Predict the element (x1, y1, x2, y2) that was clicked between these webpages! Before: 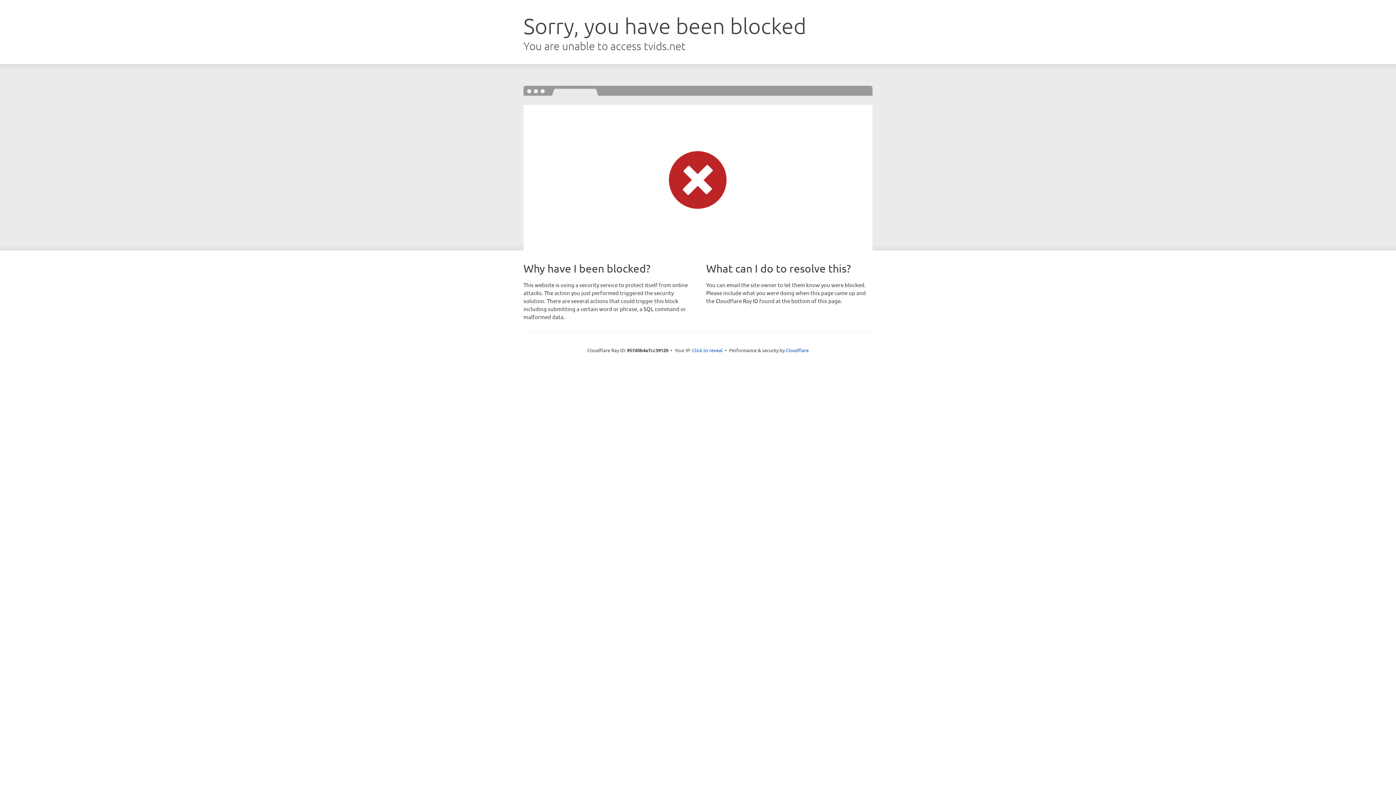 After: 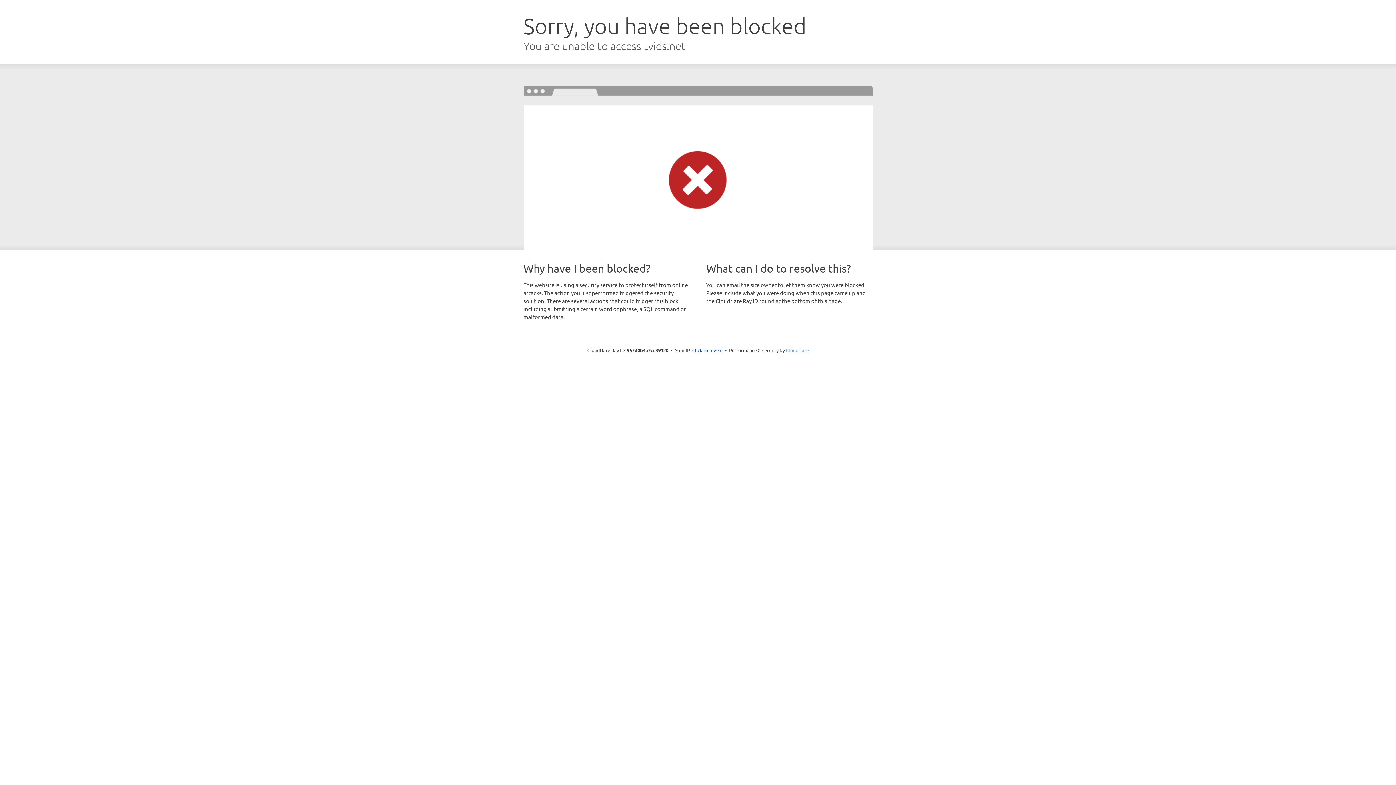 Action: label: Cloudflare bbox: (786, 347, 808, 353)